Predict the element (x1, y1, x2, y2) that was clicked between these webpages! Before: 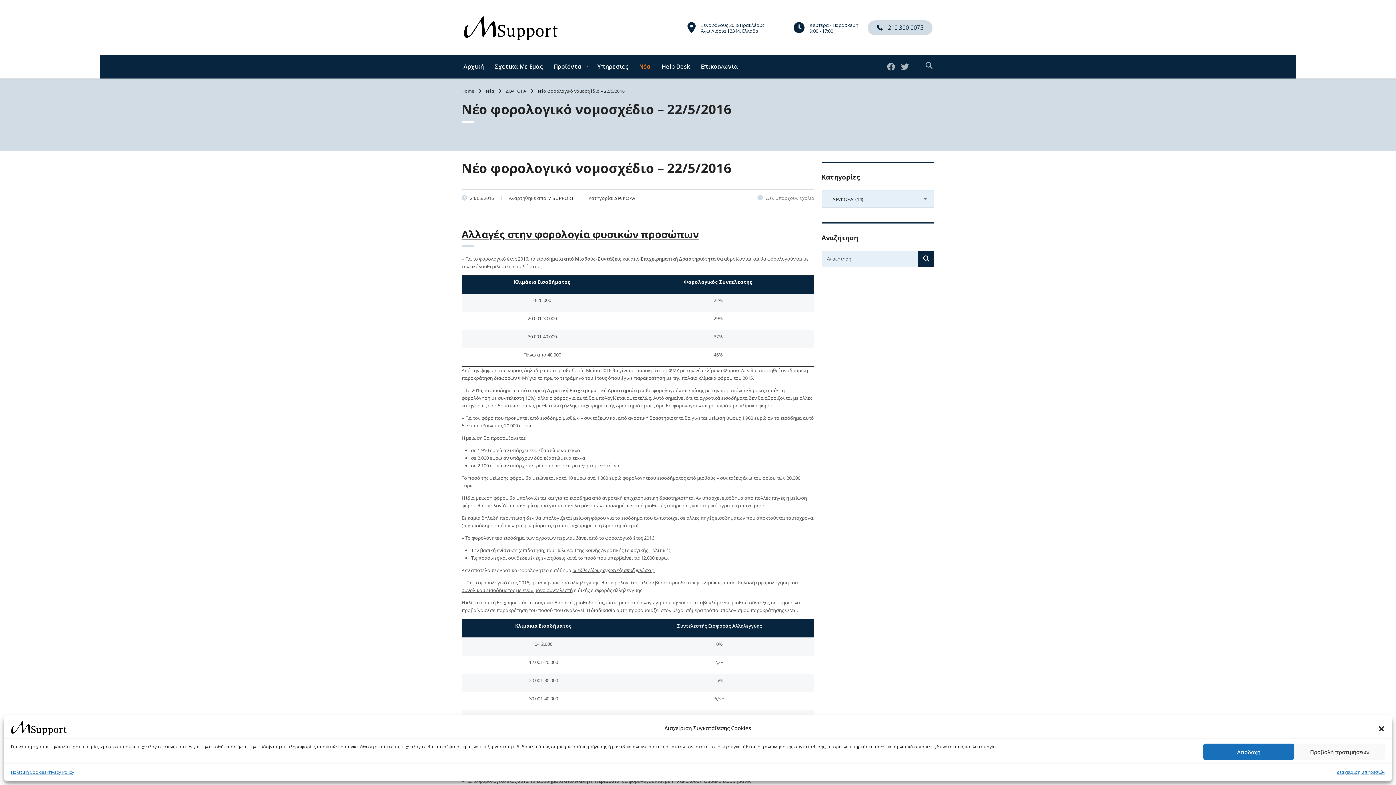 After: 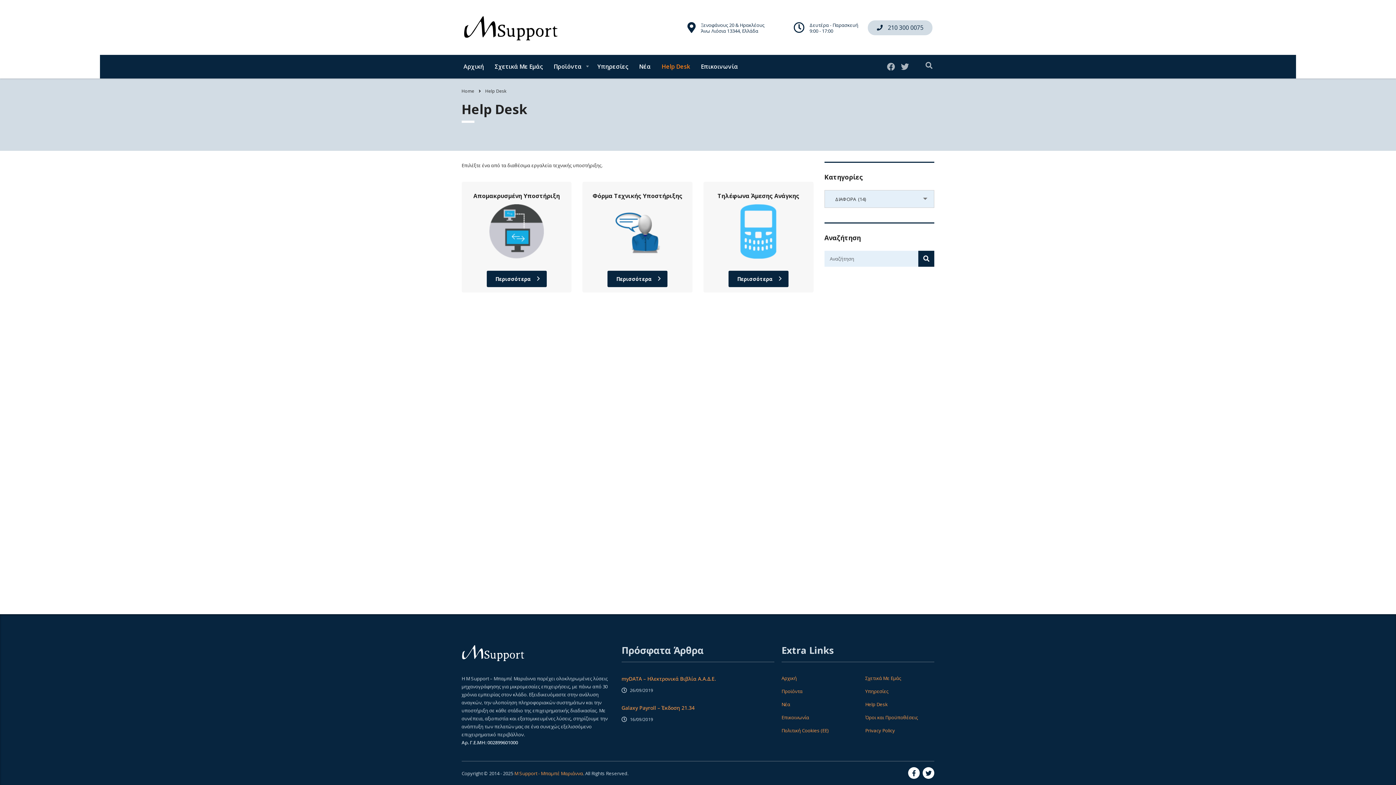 Action: bbox: (656, 55, 695, 77) label: Help Desk